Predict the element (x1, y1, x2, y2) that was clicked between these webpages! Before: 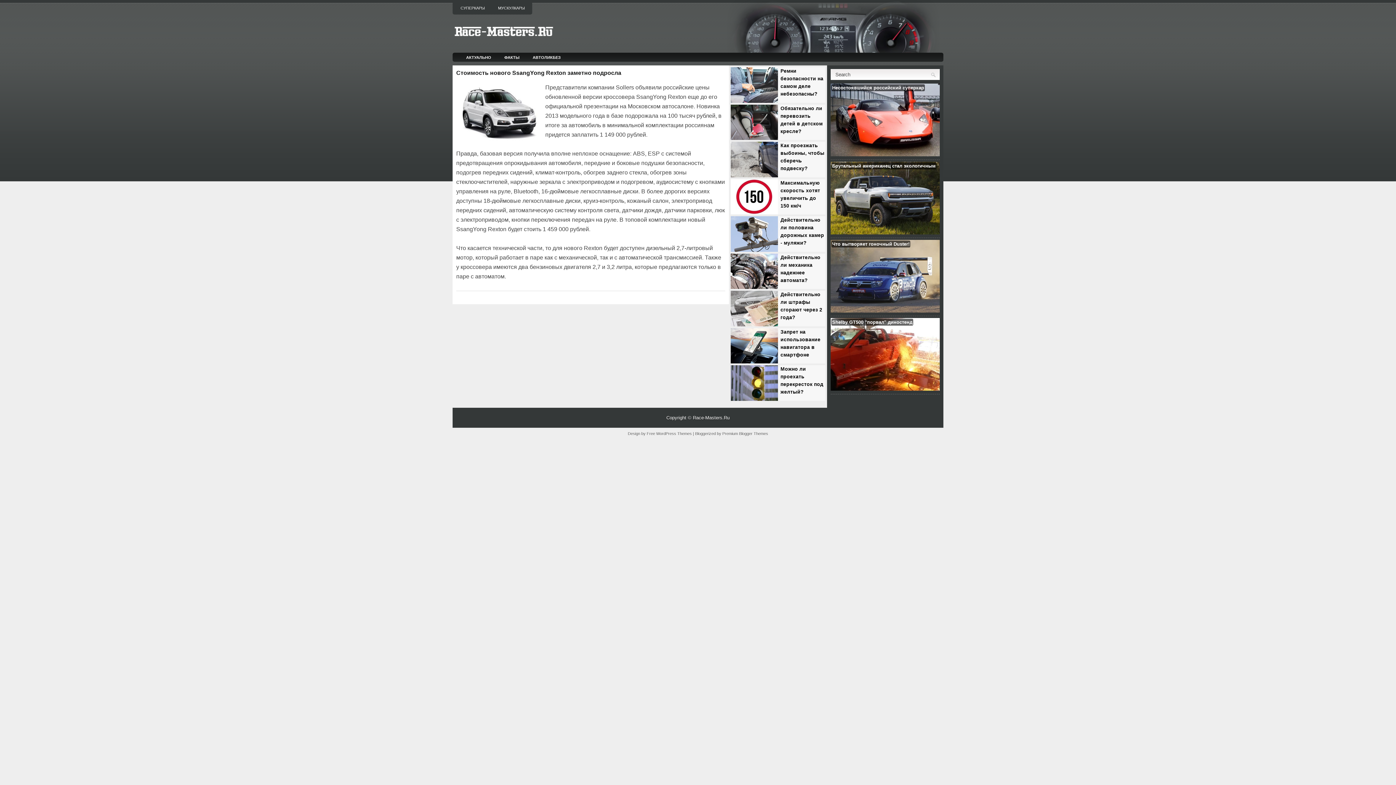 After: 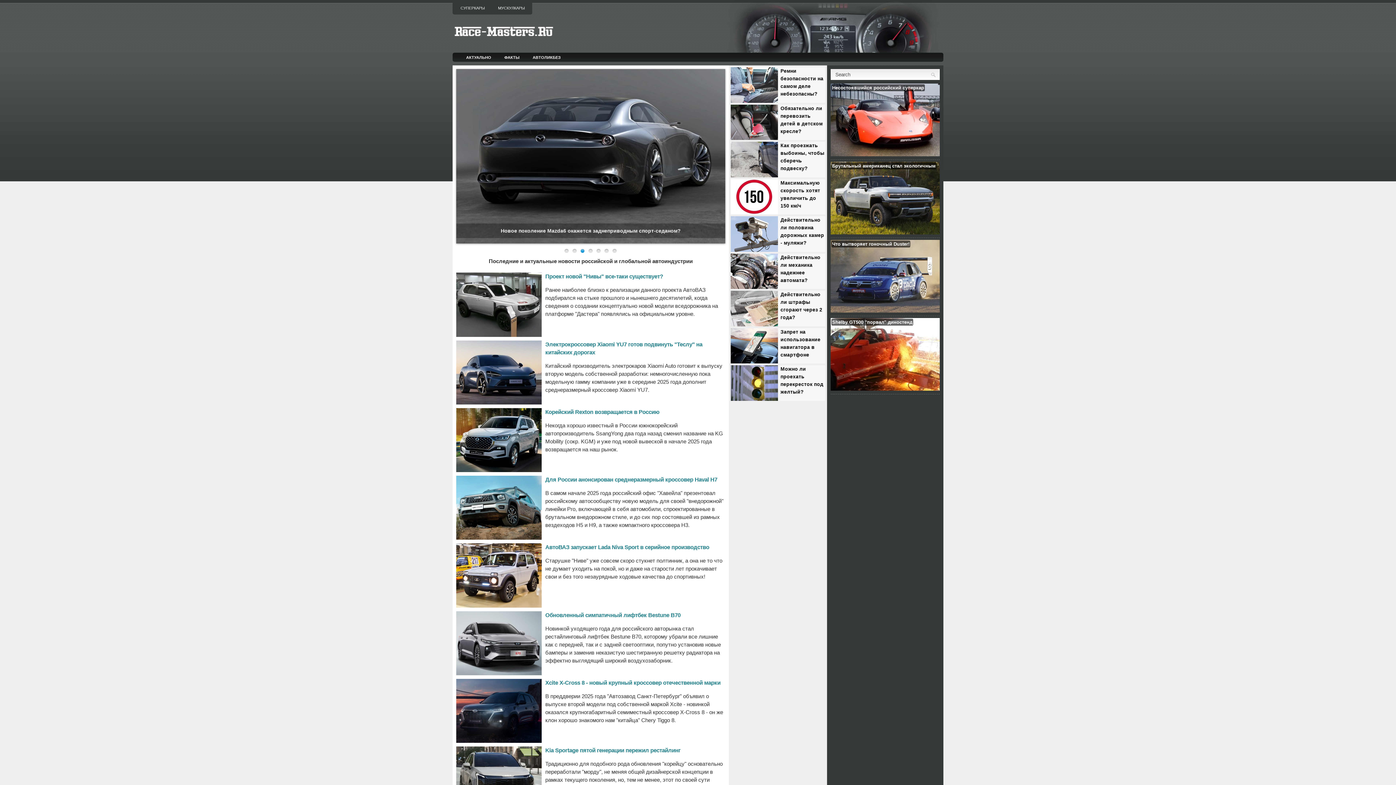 Action: bbox: (452, 25, 561, 38)